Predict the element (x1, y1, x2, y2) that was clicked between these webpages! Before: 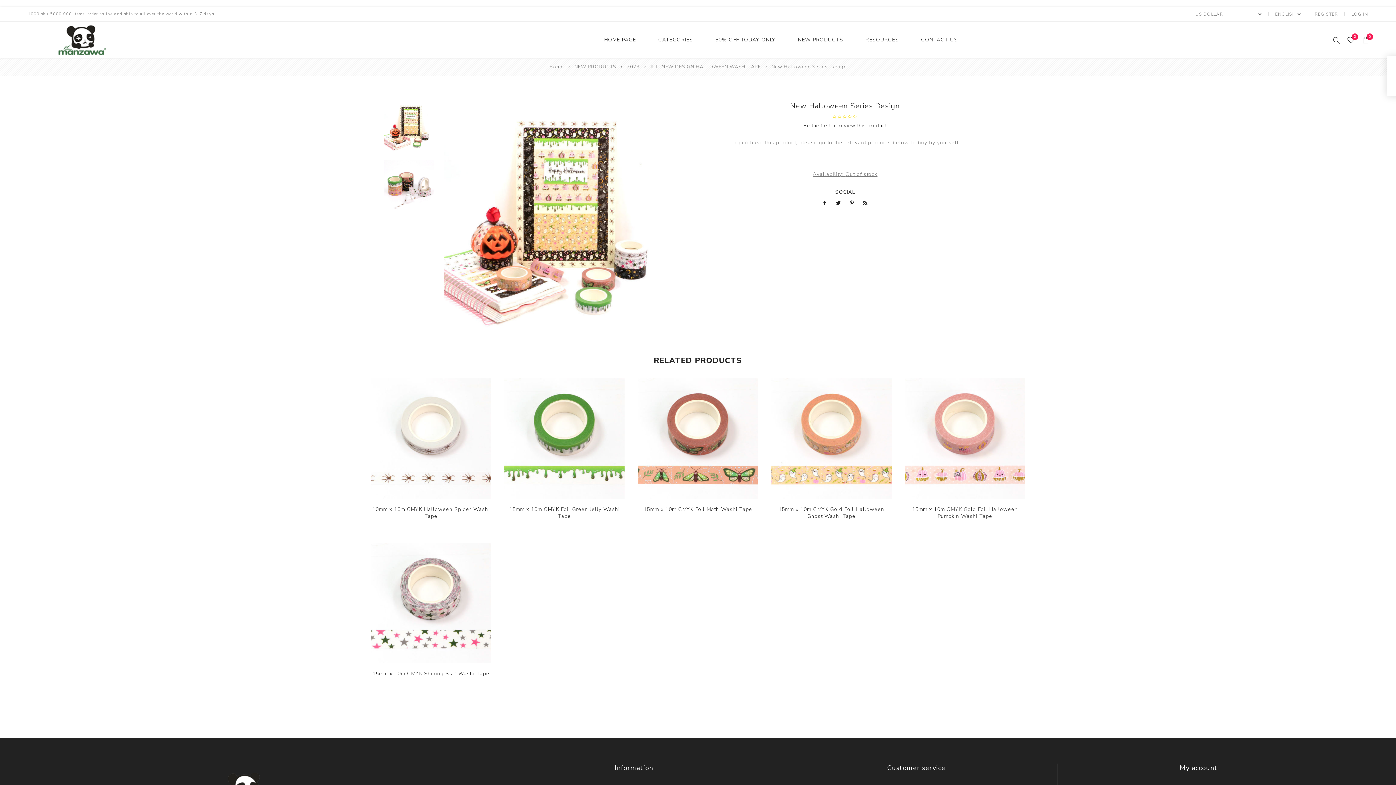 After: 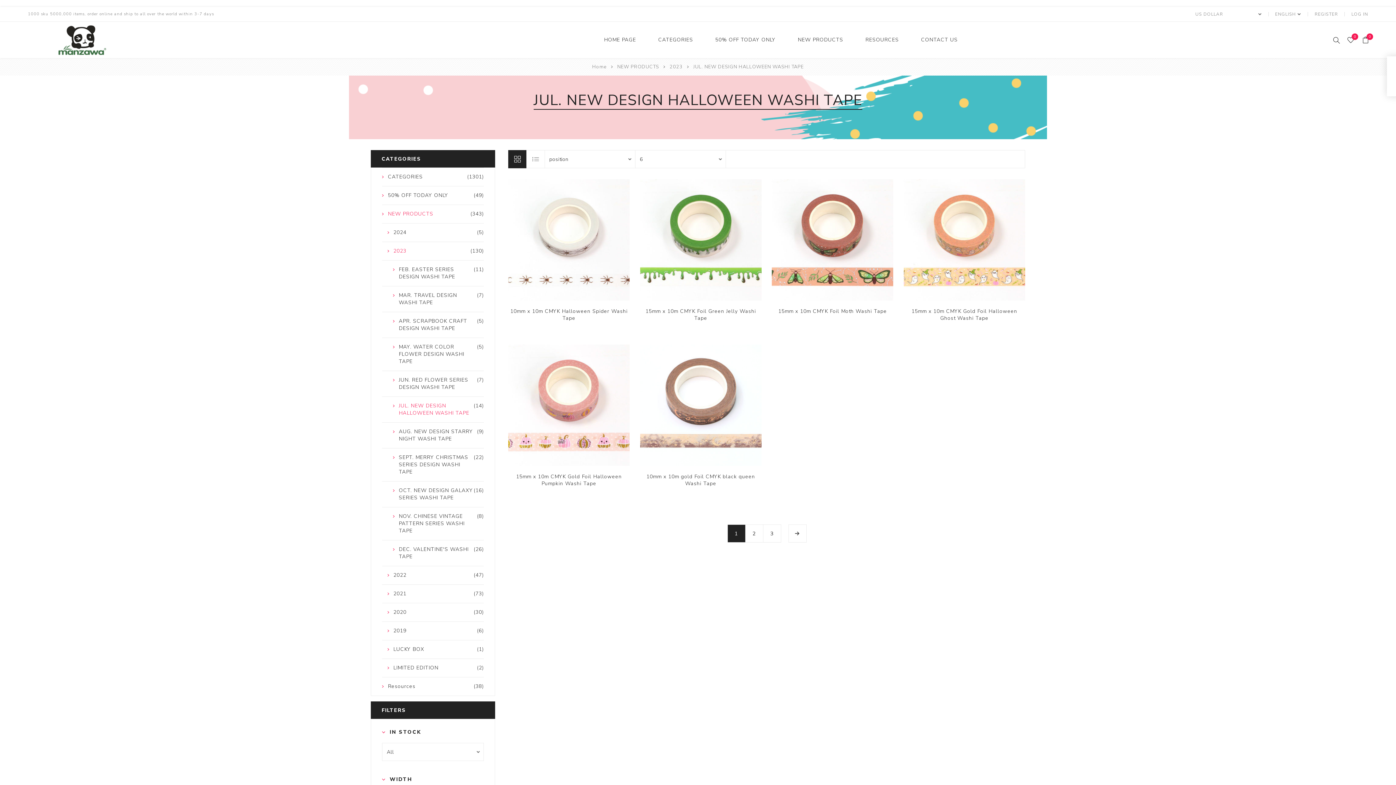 Action: label: JUL. NEW DESIGN HALLOWEEN WASHI TAPE bbox: (648, 61, 762, 72)